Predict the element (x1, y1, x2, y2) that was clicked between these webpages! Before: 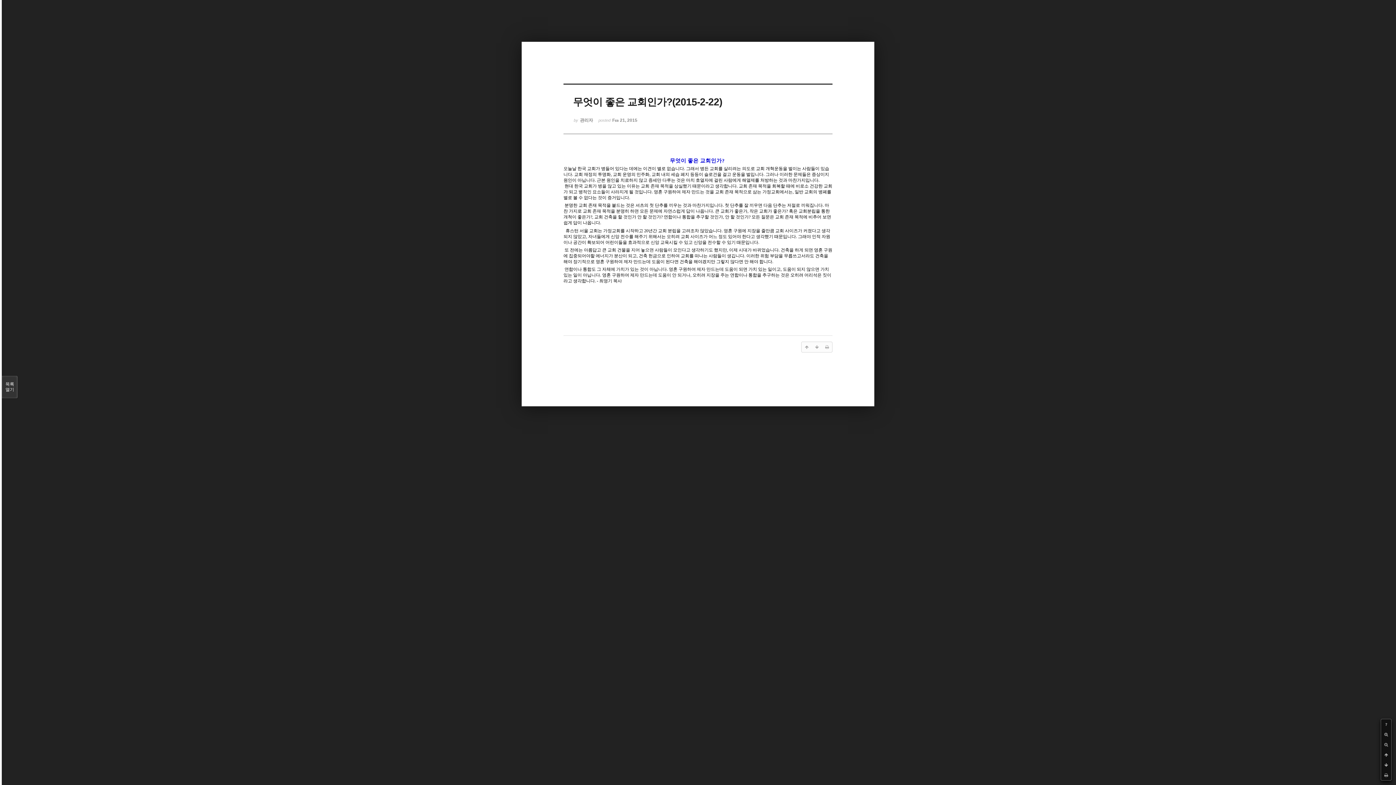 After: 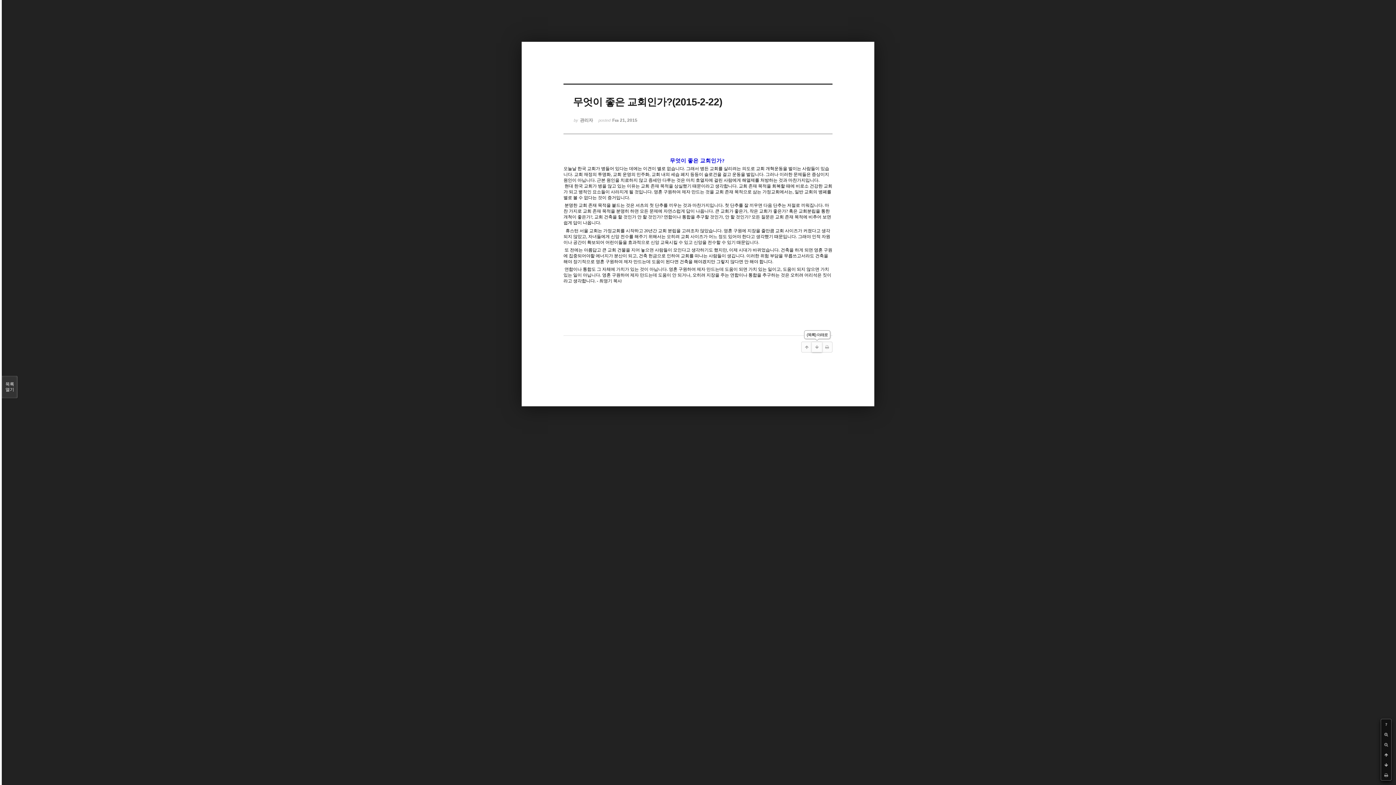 Action: bbox: (812, 342, 822, 352)